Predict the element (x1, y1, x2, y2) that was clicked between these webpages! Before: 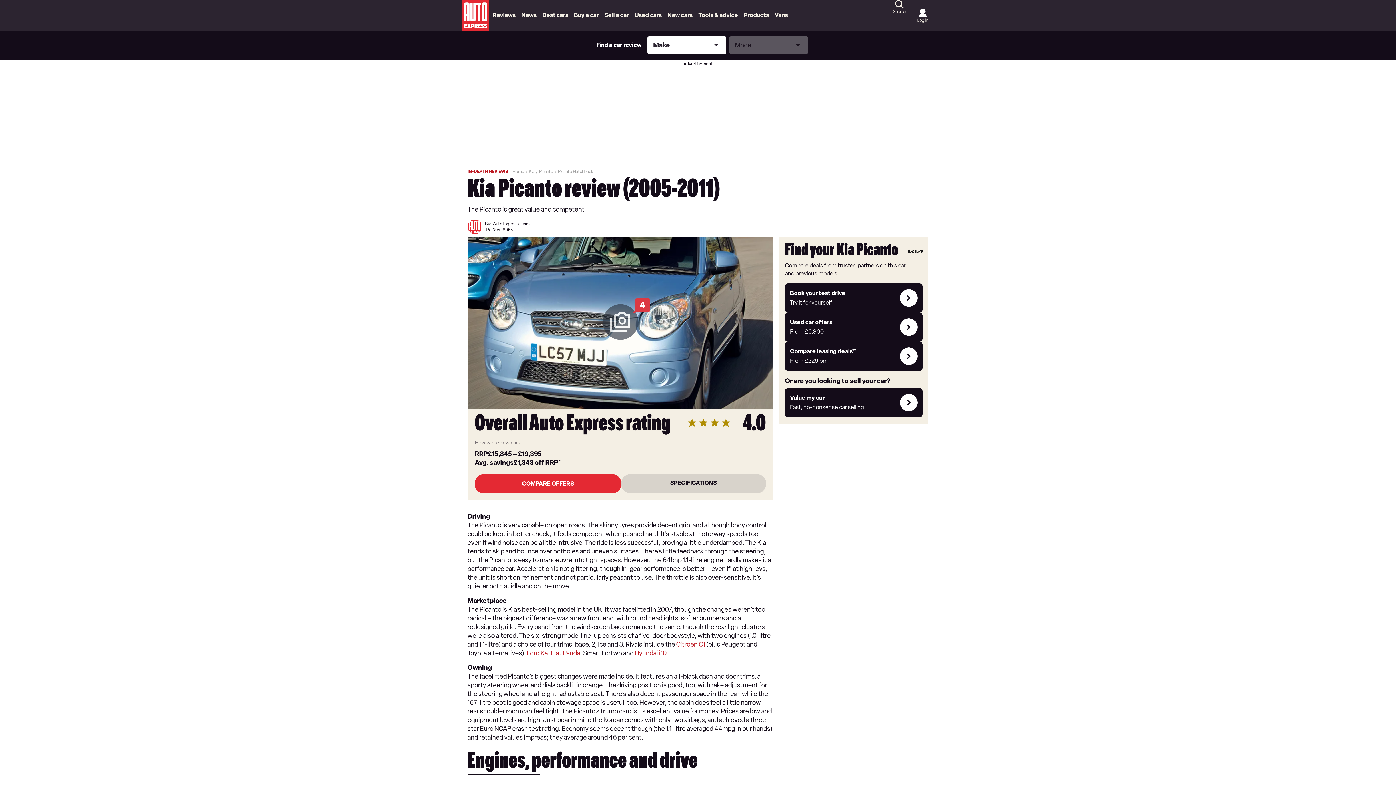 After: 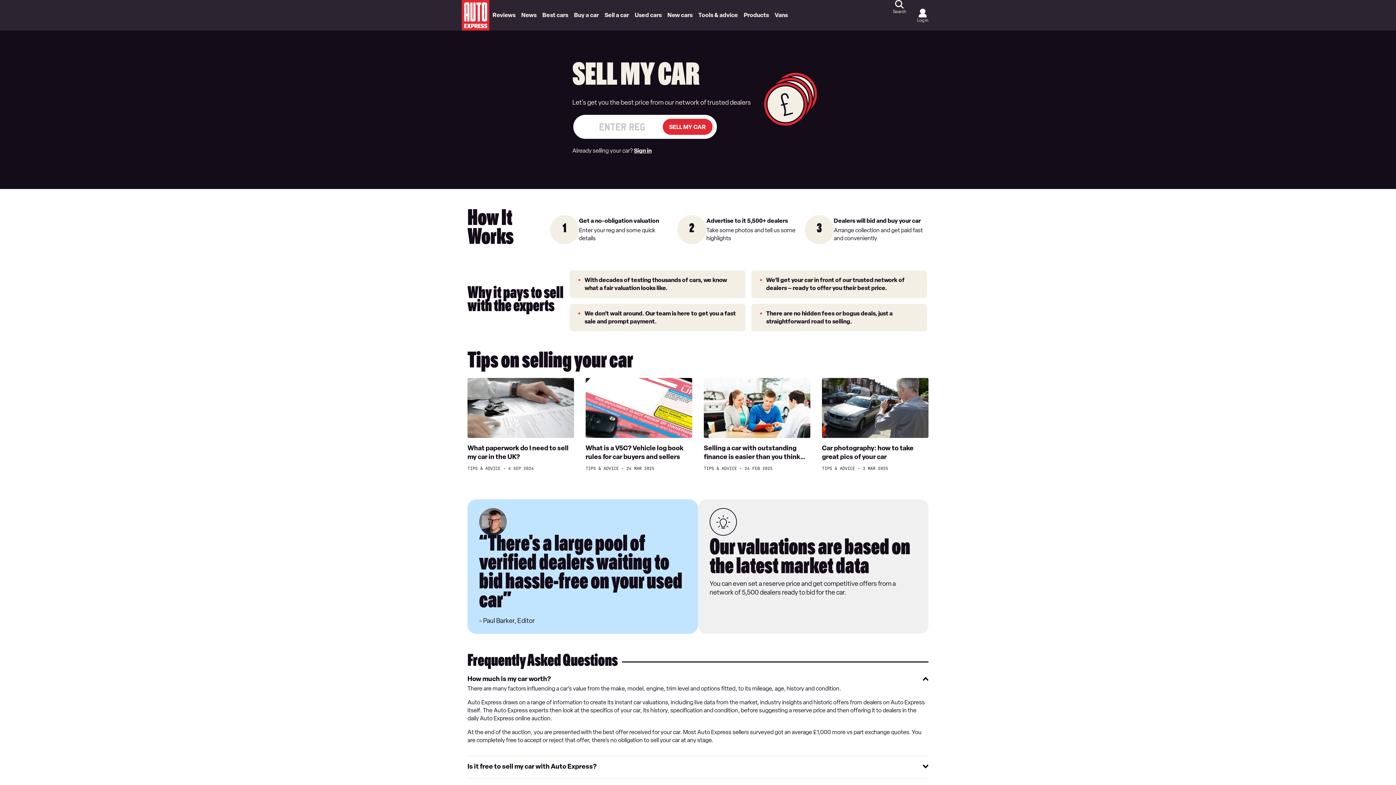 Action: label: Sell a car bbox: (601, 0, 632, 30)